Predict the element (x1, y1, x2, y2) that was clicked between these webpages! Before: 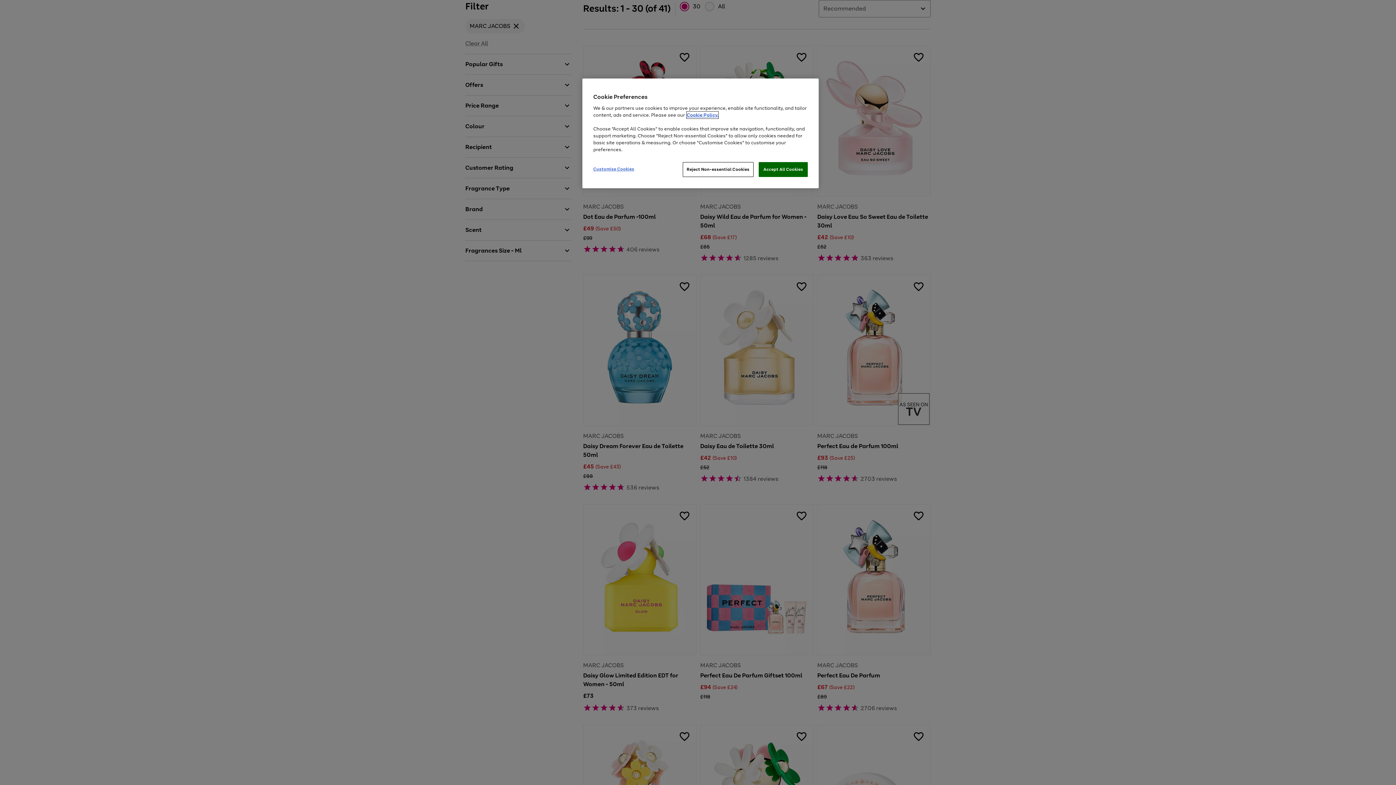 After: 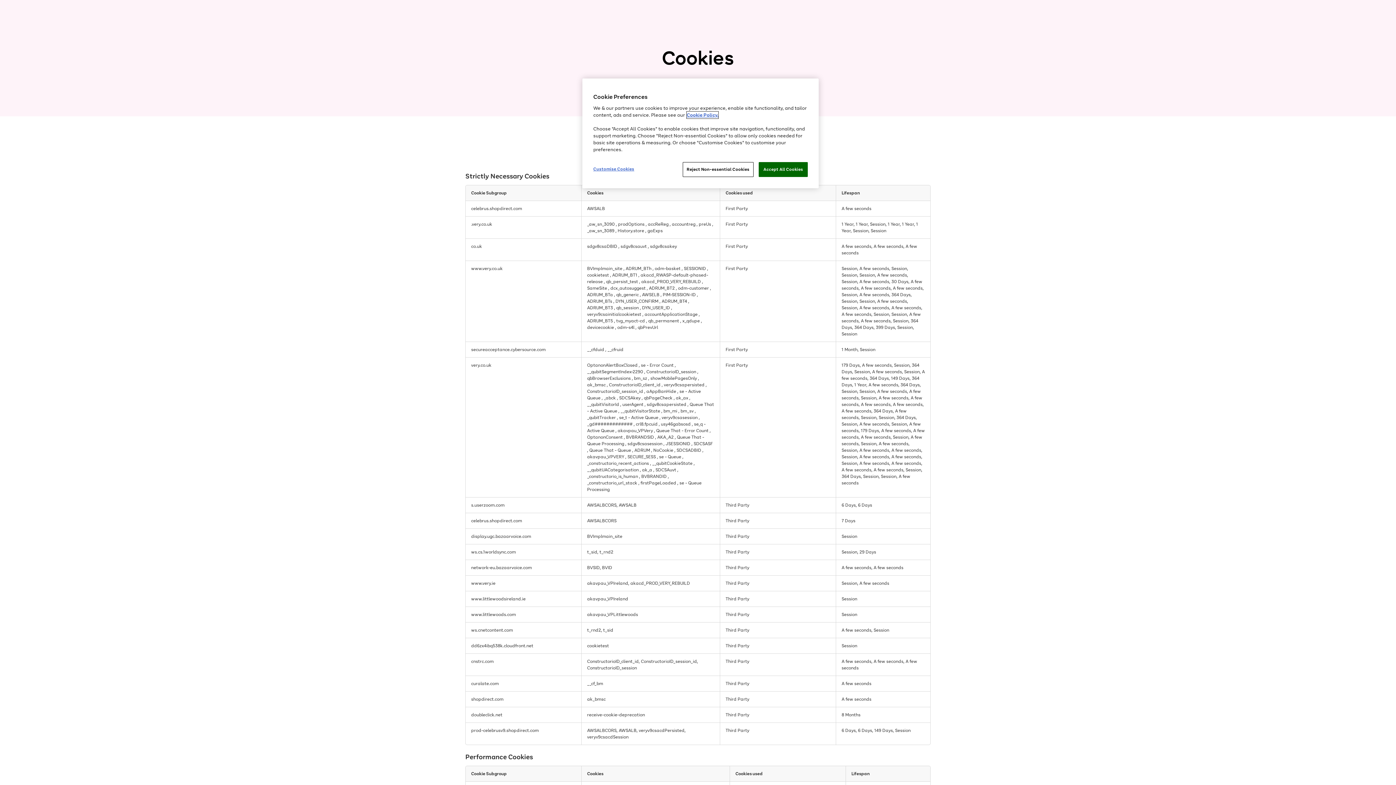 Action: label: Cookie Policy. bbox: (686, 111, 718, 118)